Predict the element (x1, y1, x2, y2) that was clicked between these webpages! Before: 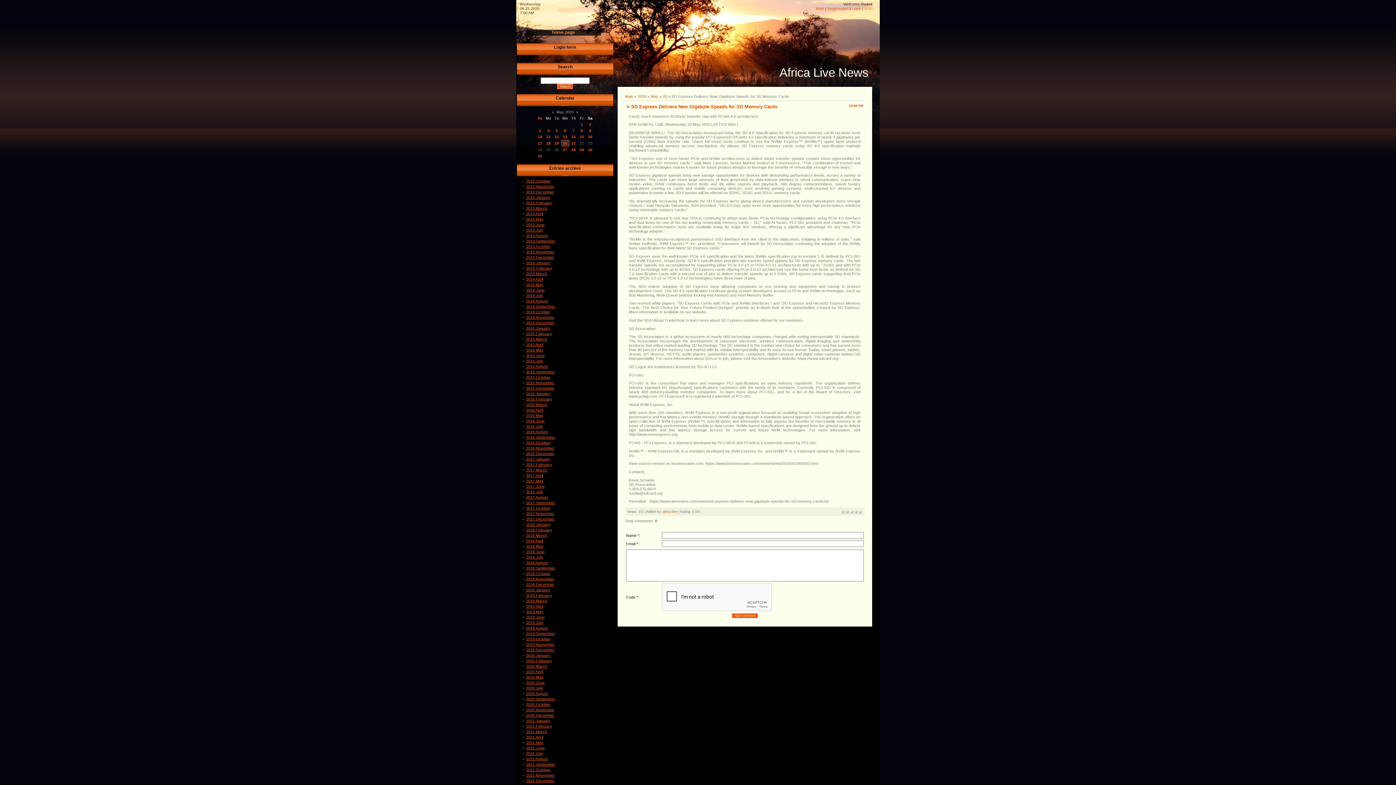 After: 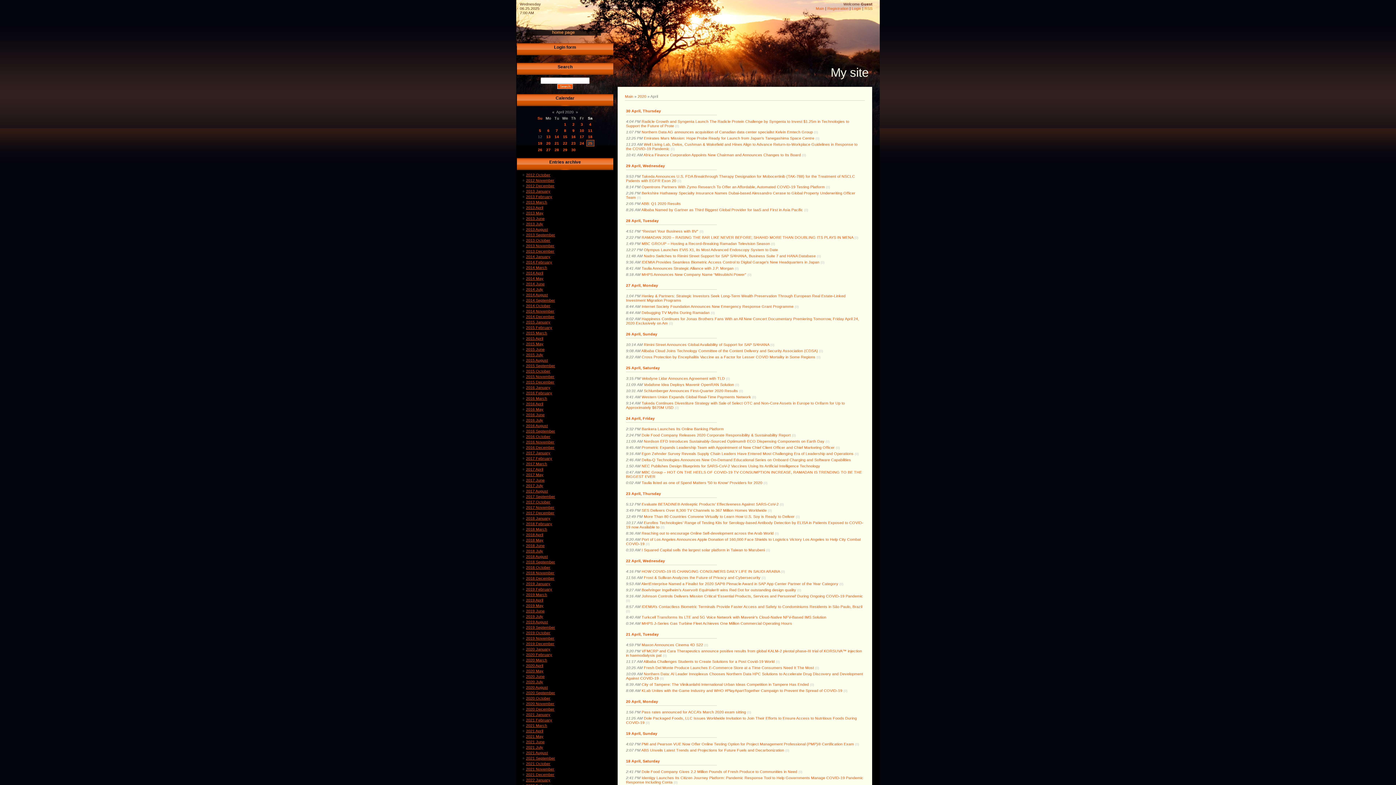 Action: bbox: (552, 109, 554, 114) label: «